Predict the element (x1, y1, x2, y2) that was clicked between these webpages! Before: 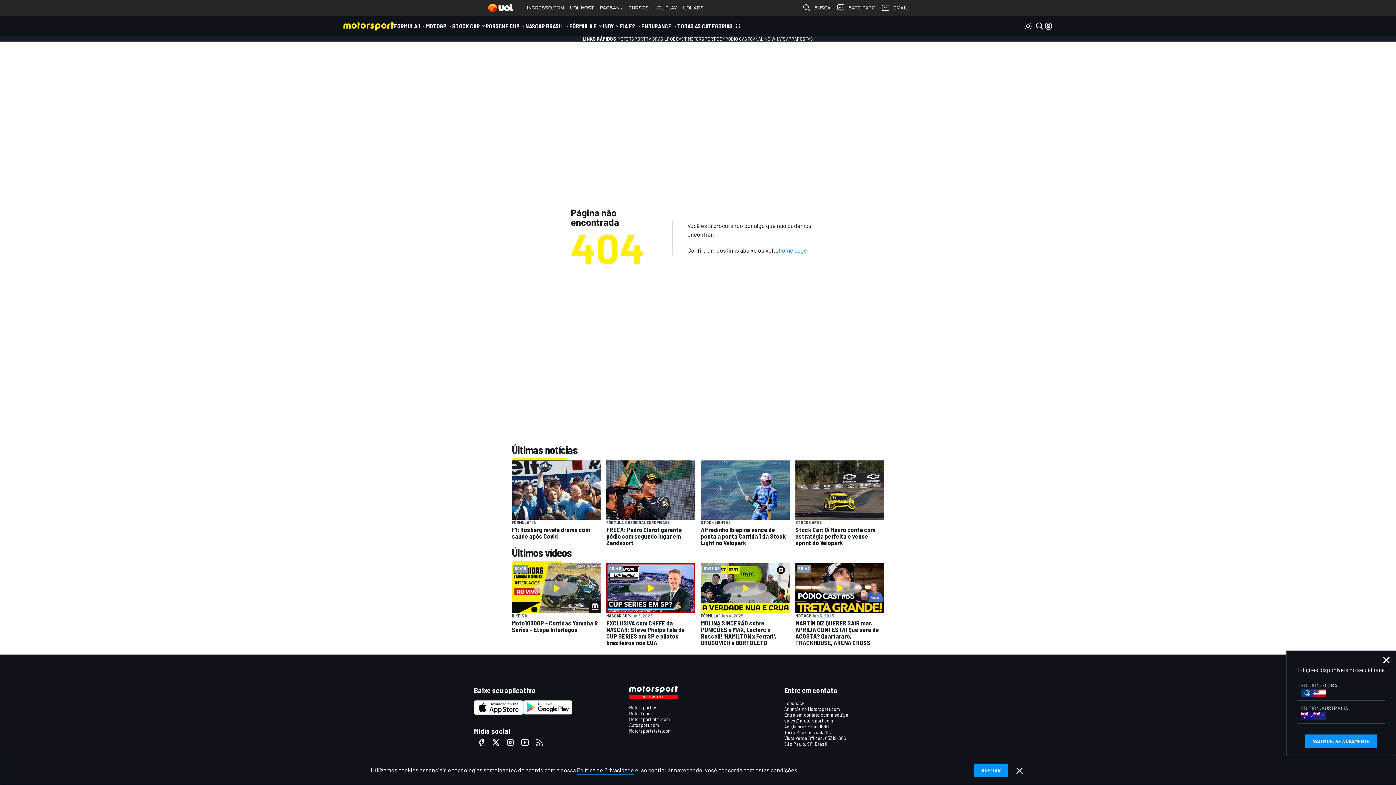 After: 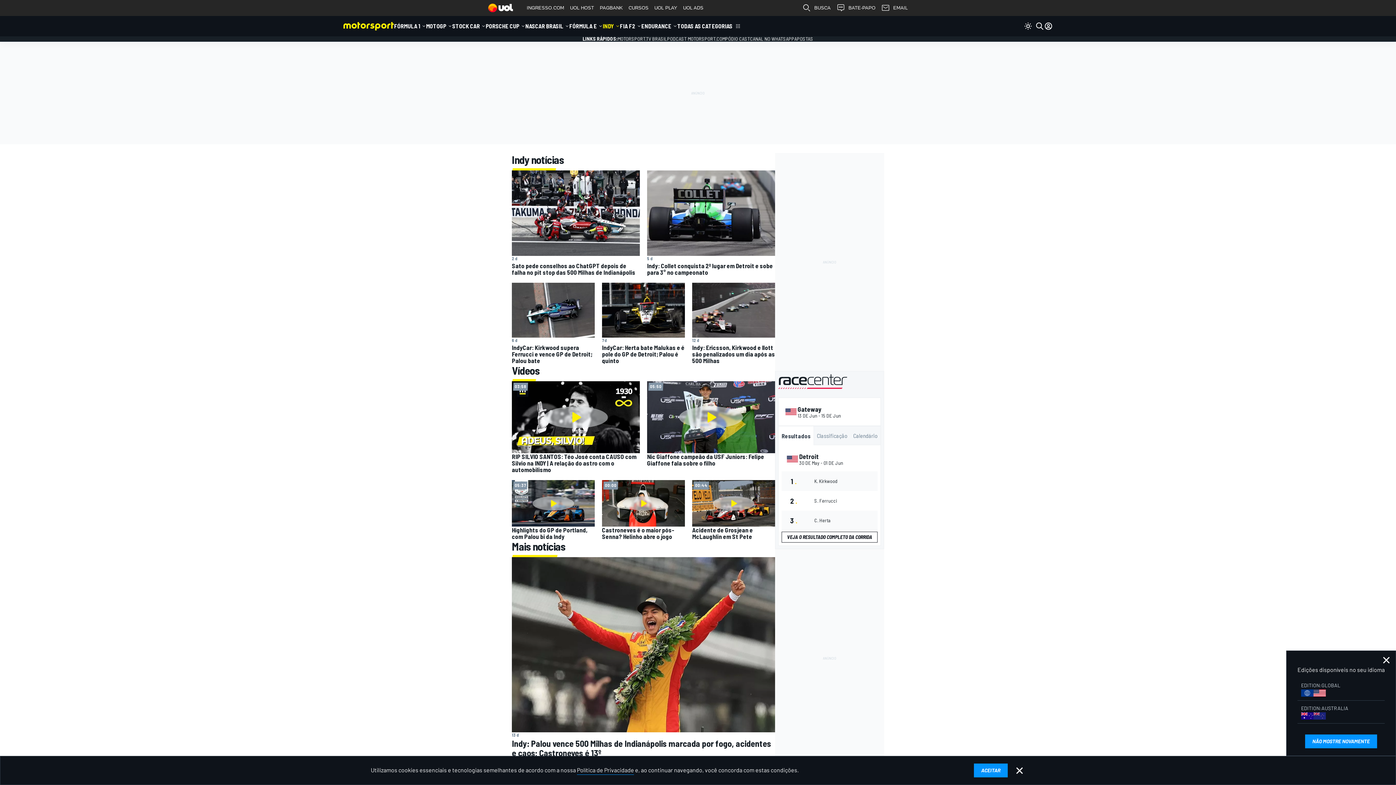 Action: label: INDY bbox: (602, 16, 614, 36)